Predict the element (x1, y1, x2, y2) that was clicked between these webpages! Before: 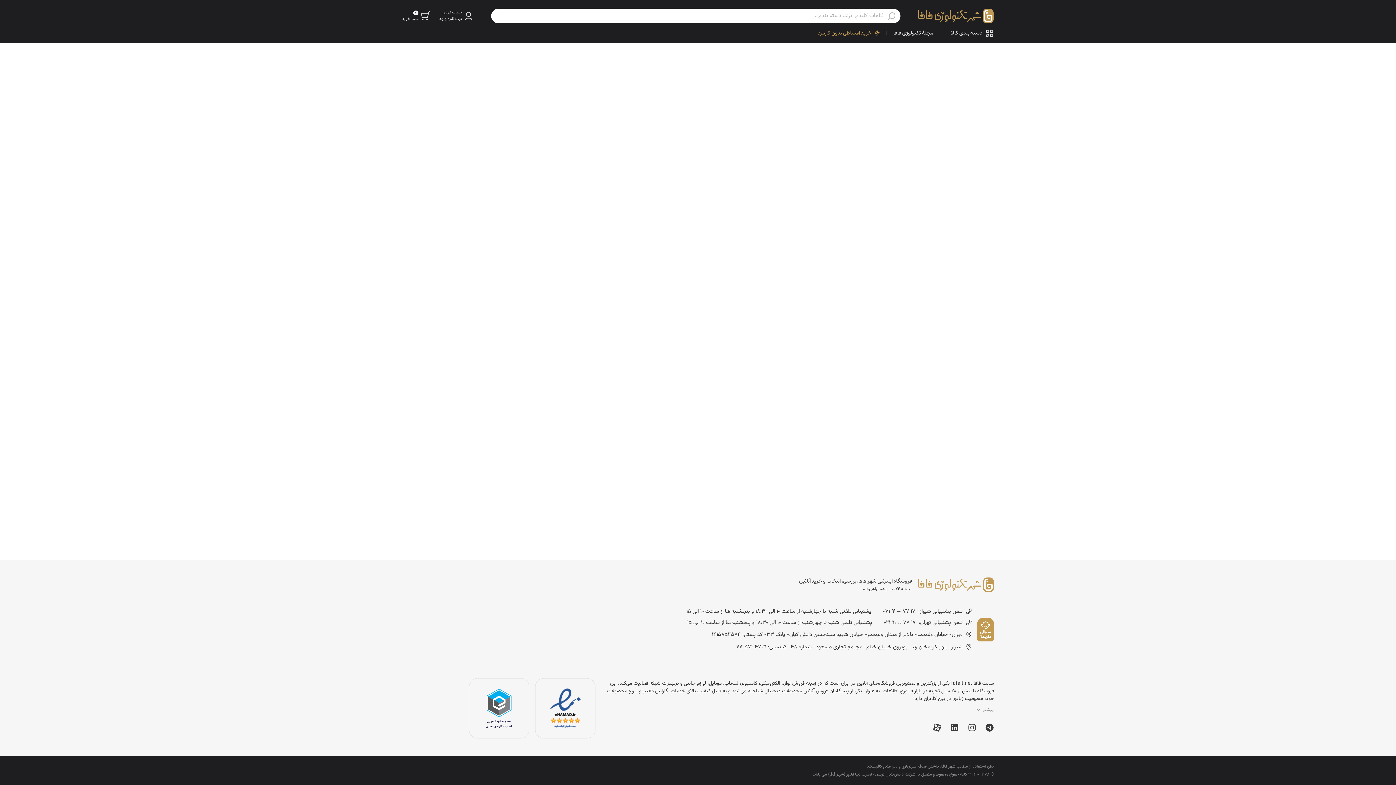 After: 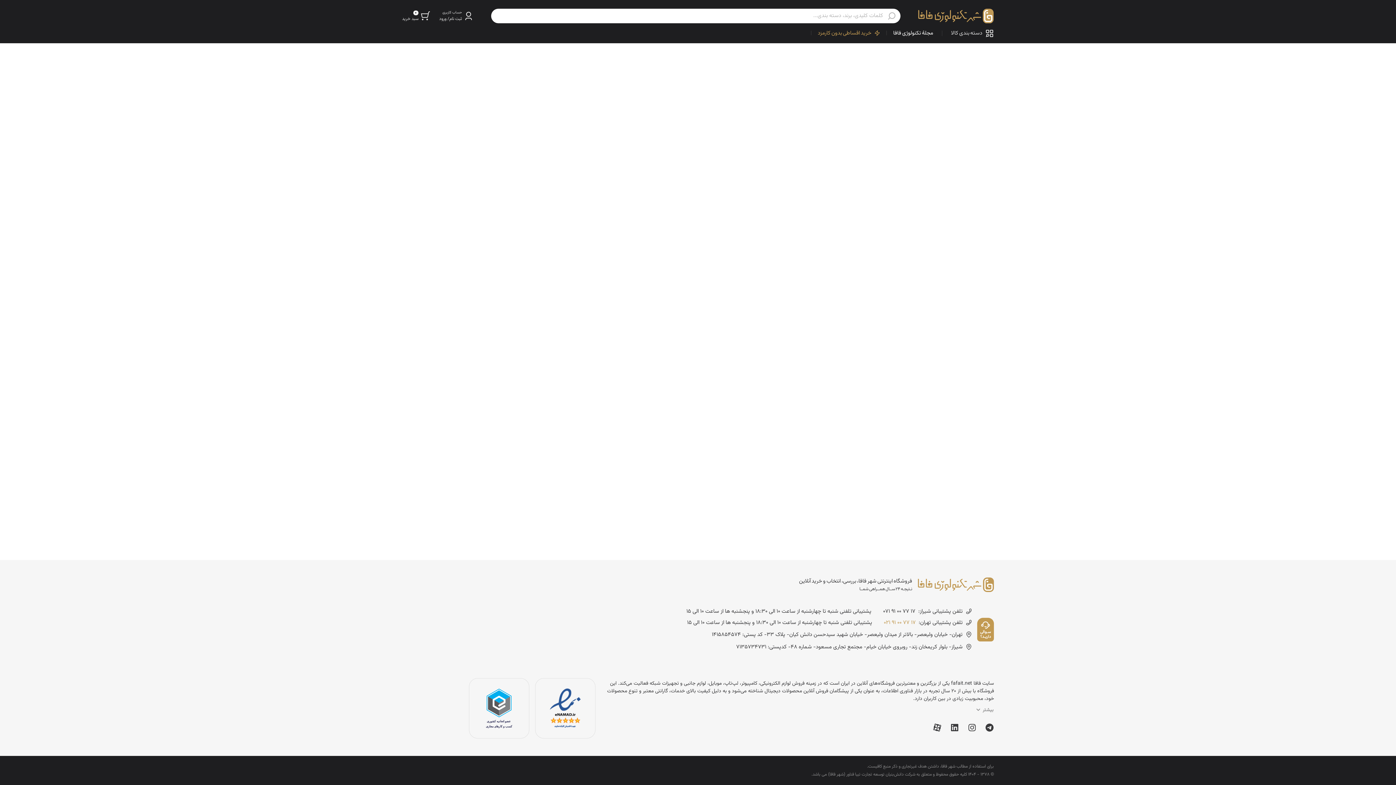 Action: label: 021 91 00 77 17 bbox: (881, 619, 918, 627)